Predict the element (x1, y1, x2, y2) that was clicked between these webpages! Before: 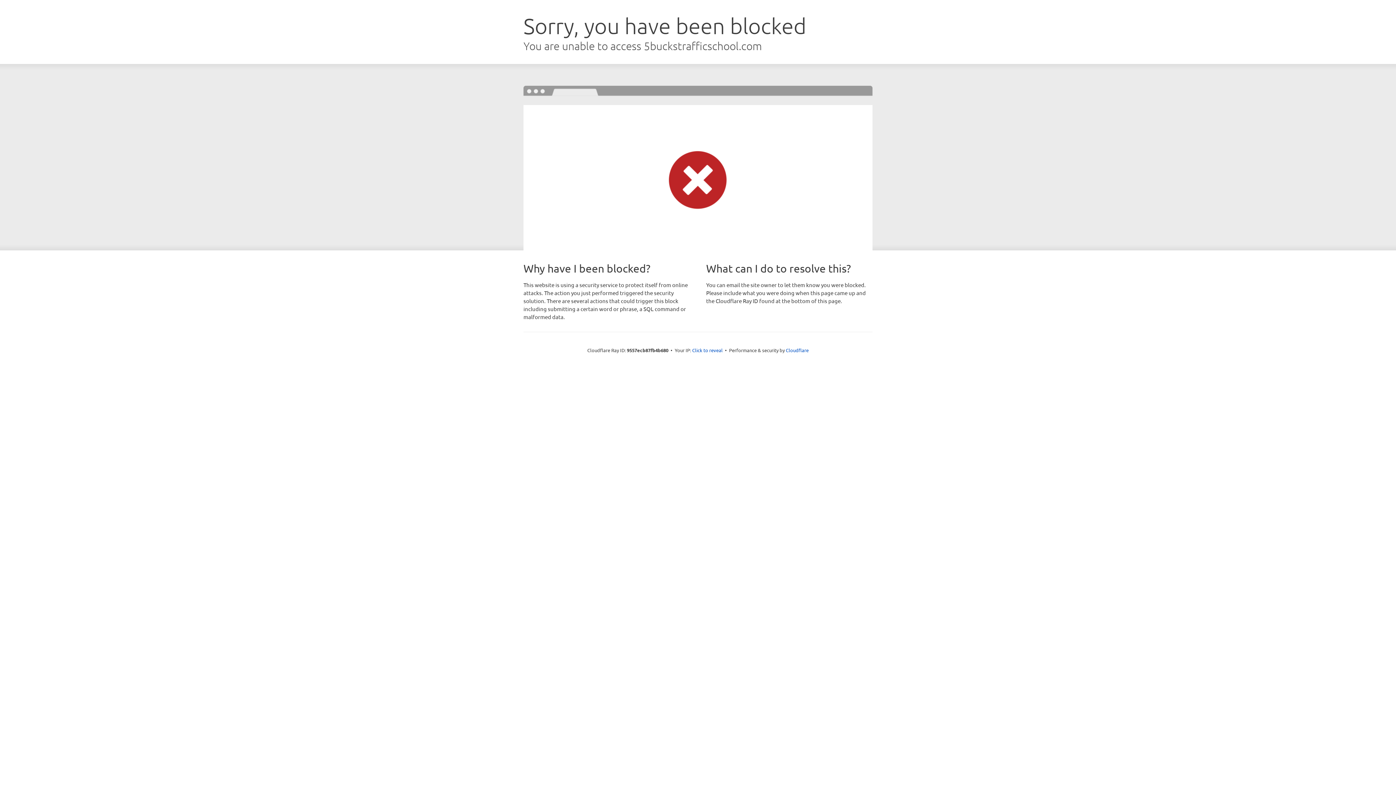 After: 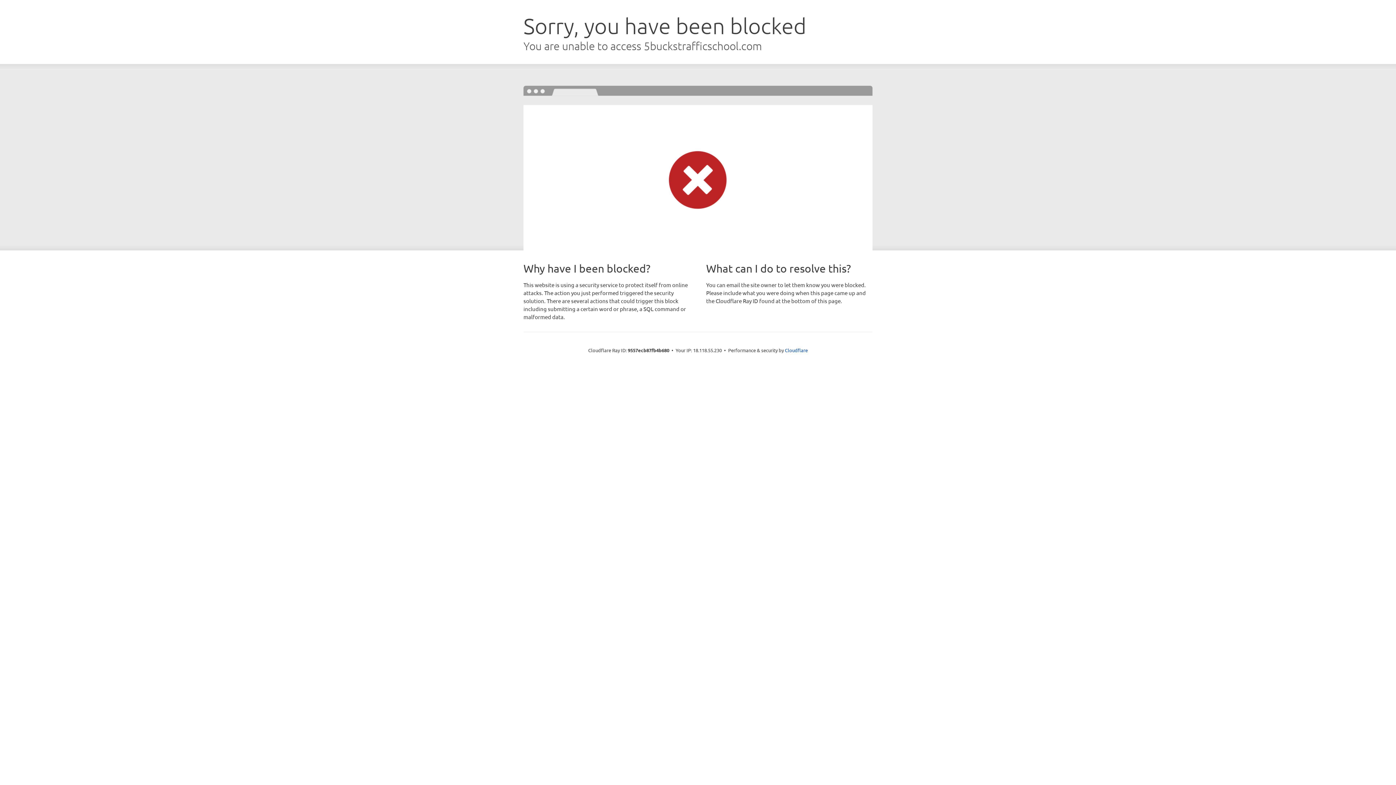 Action: label: Click to reveal bbox: (692, 346, 722, 353)